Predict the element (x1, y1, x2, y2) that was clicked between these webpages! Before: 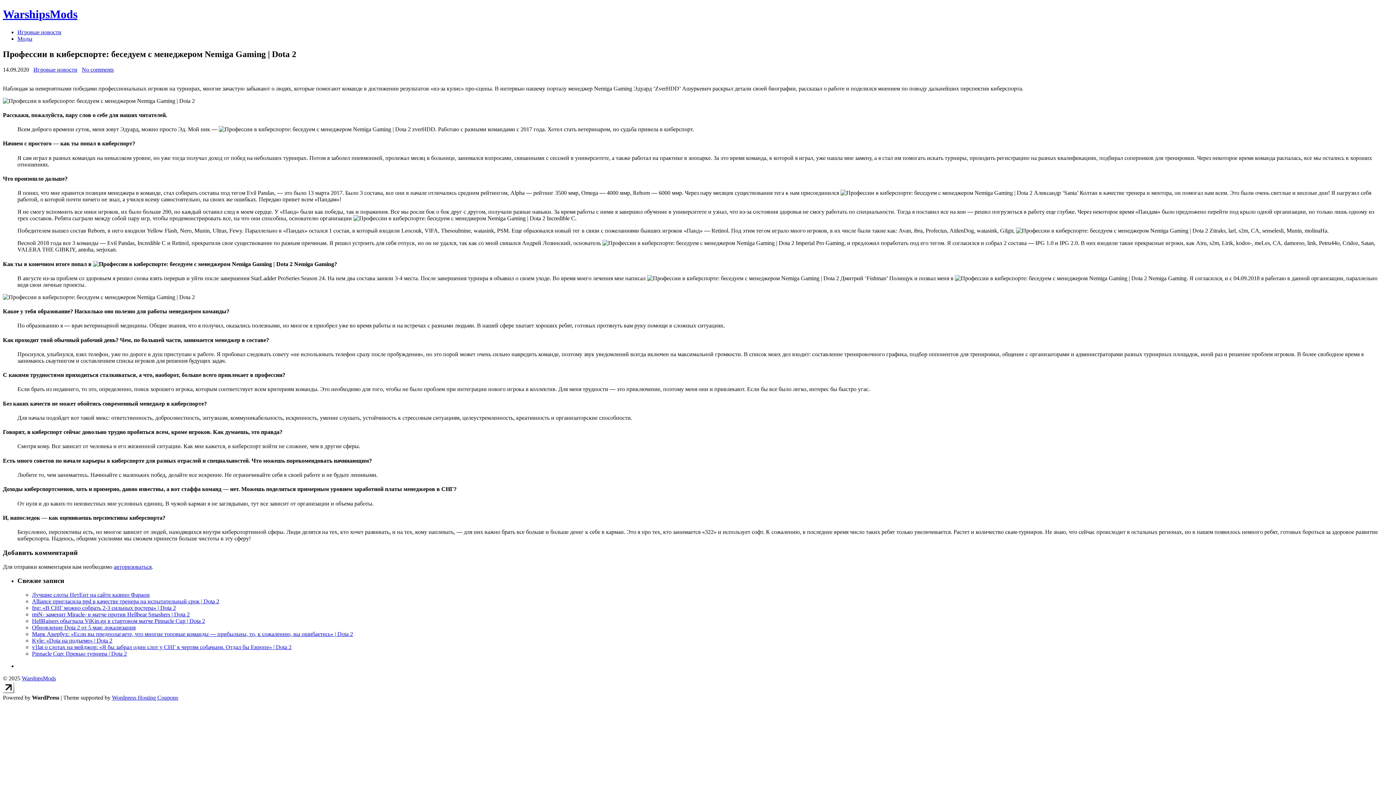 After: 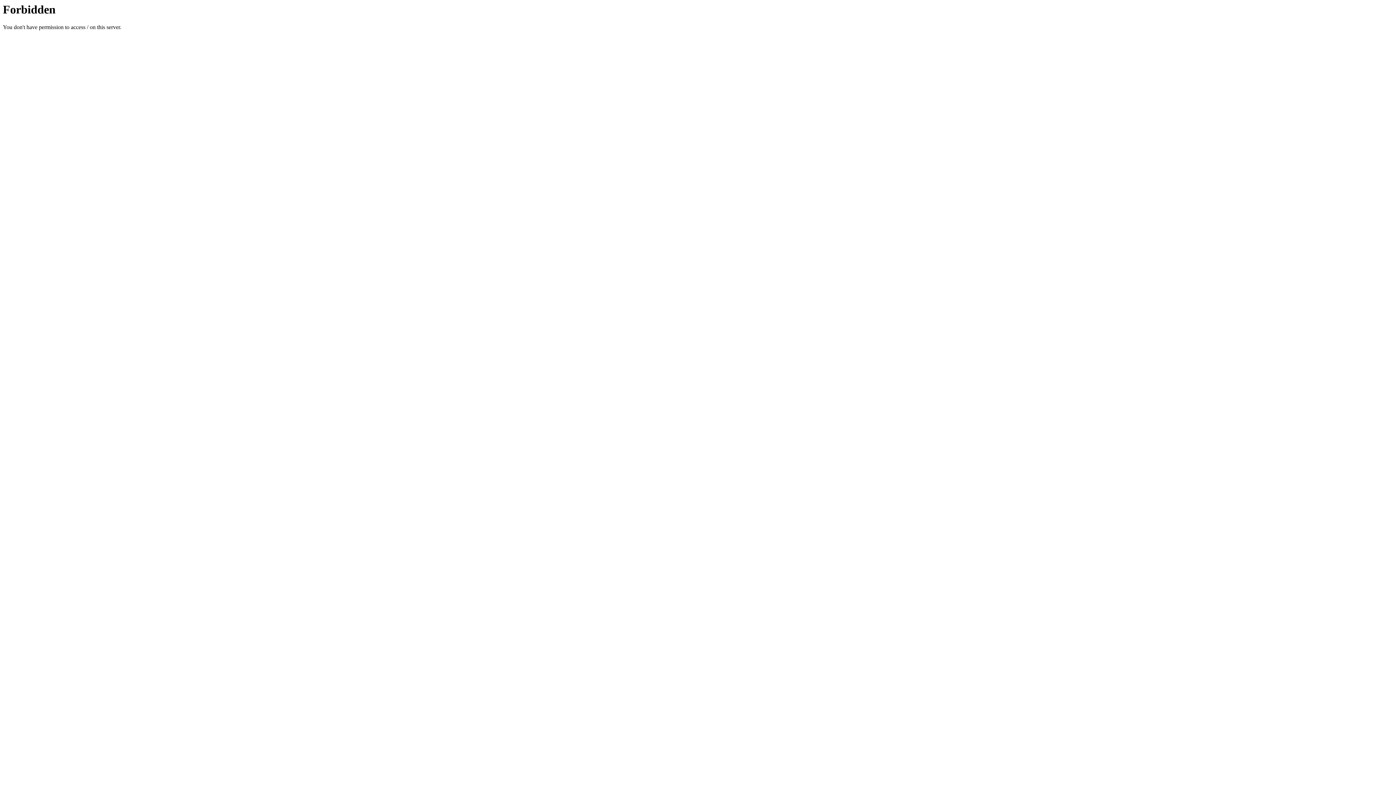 Action: label: WarshipsMods bbox: (21, 675, 56, 681)